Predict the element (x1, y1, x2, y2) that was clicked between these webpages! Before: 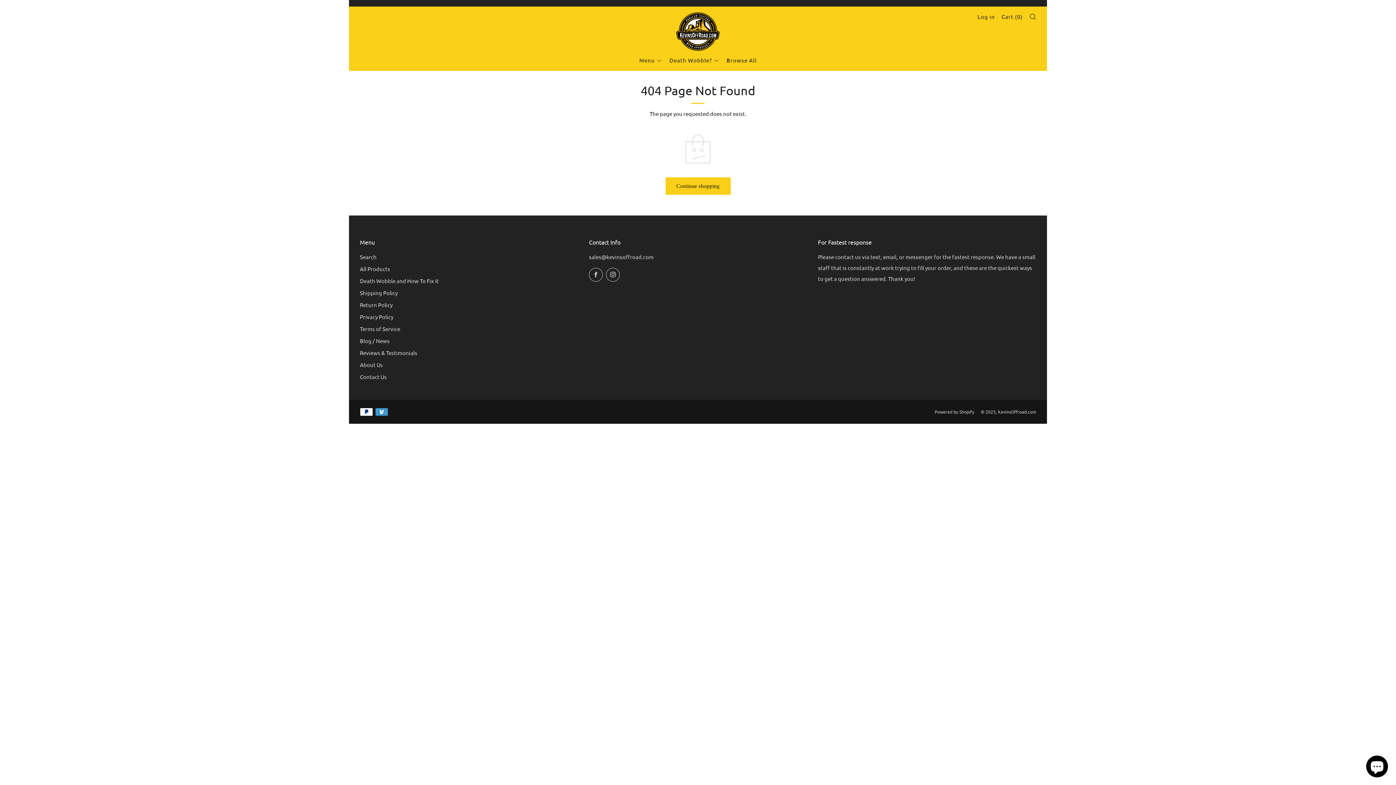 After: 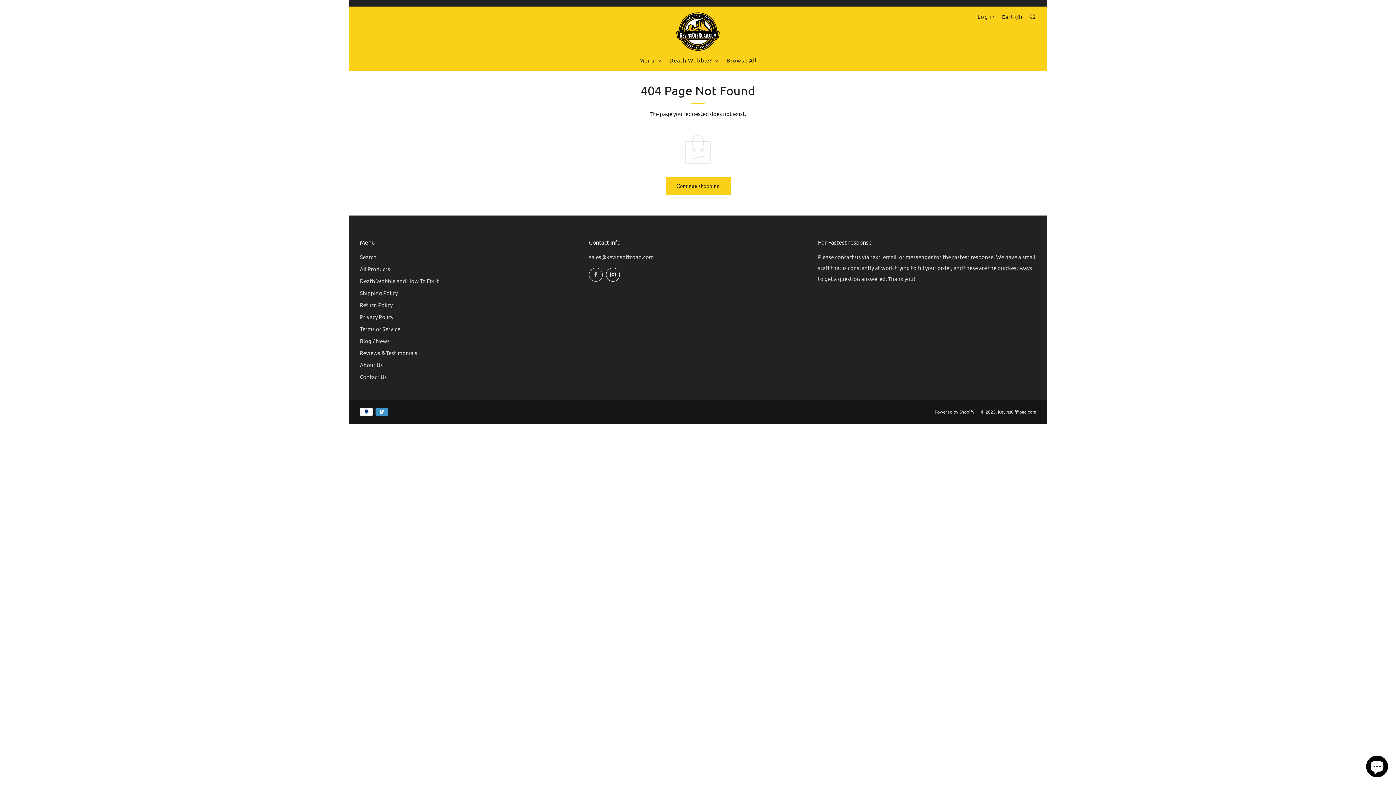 Action: label: 	
Instagram bbox: (606, 268, 619, 281)